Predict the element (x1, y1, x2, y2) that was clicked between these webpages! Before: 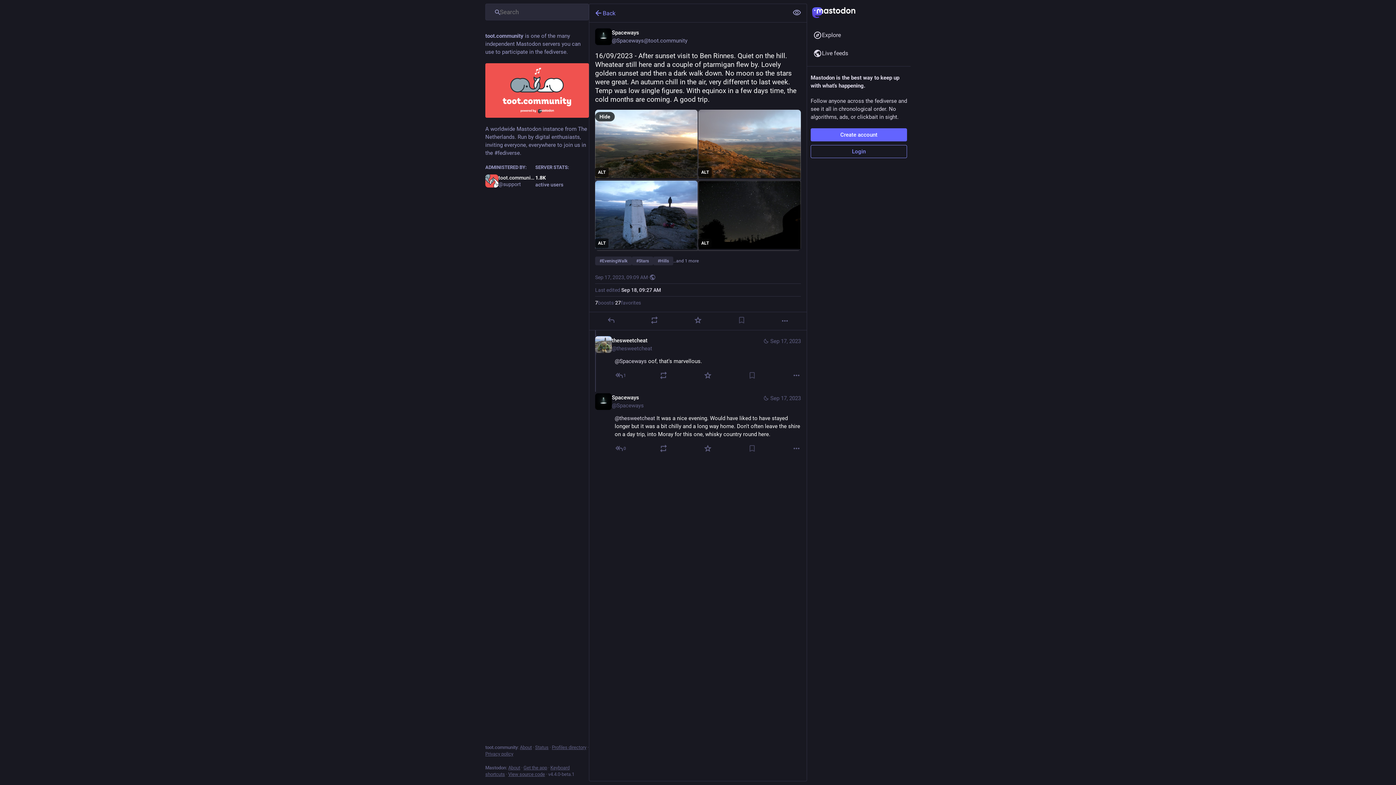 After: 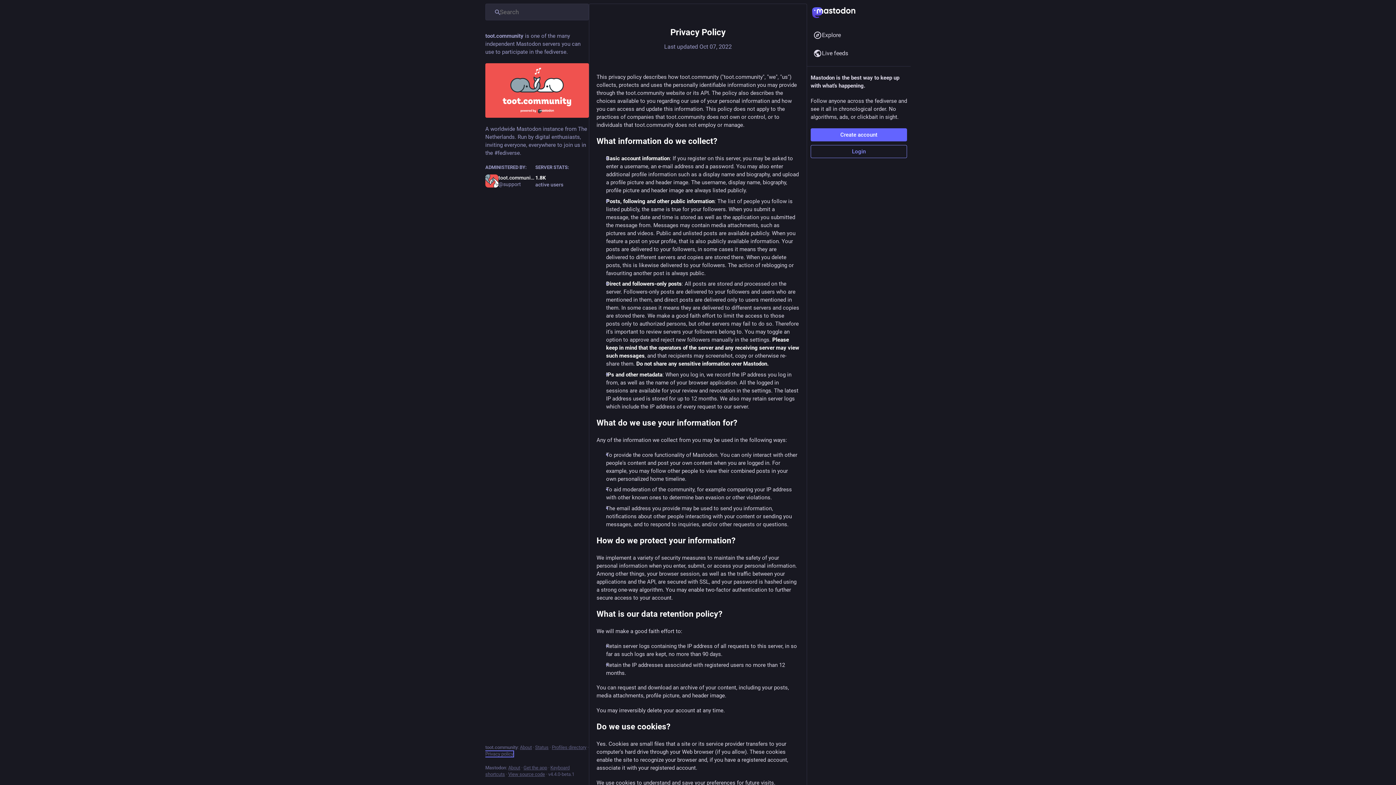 Action: bbox: (485, 751, 513, 757) label: Privacy policy